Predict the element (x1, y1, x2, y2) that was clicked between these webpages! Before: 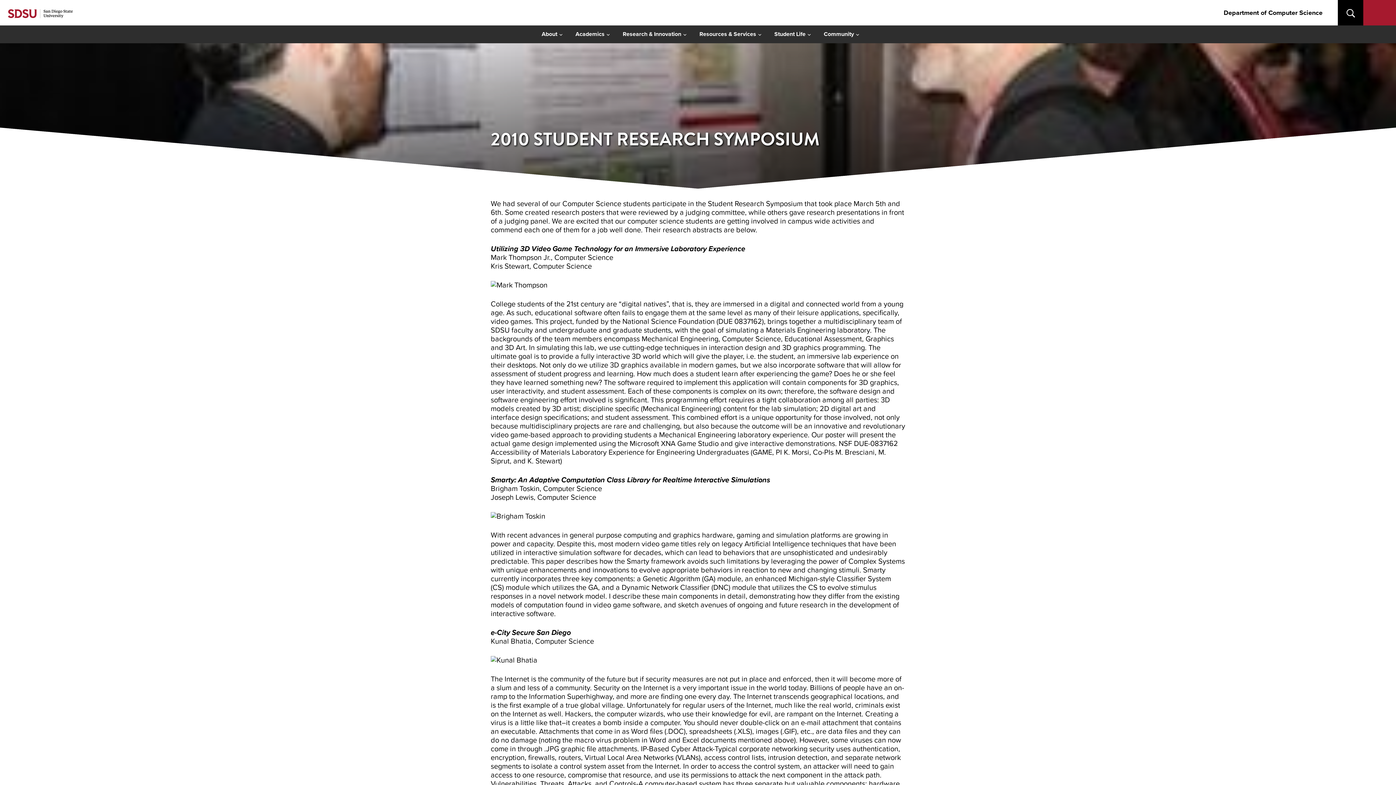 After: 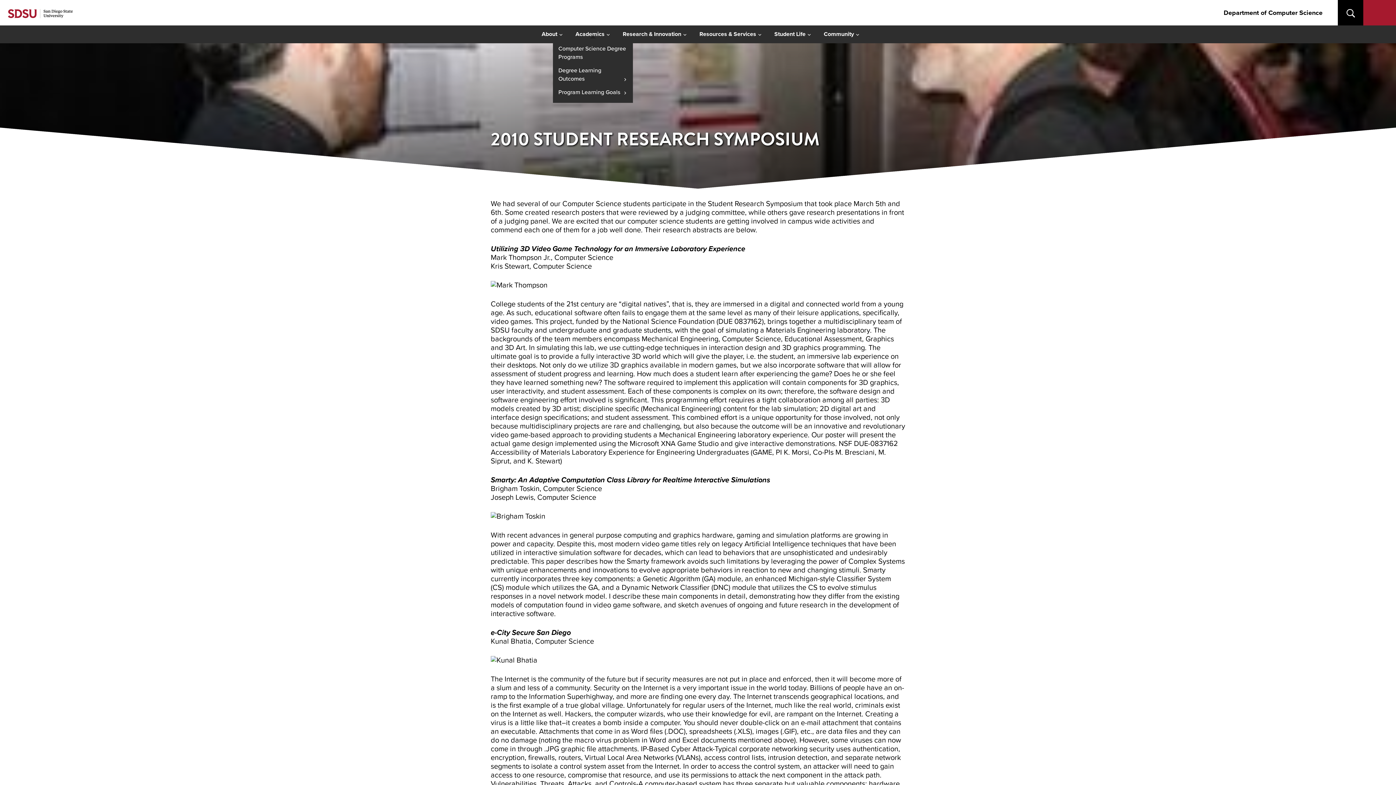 Action: bbox: (575, 29, 610, 38) label: Academics